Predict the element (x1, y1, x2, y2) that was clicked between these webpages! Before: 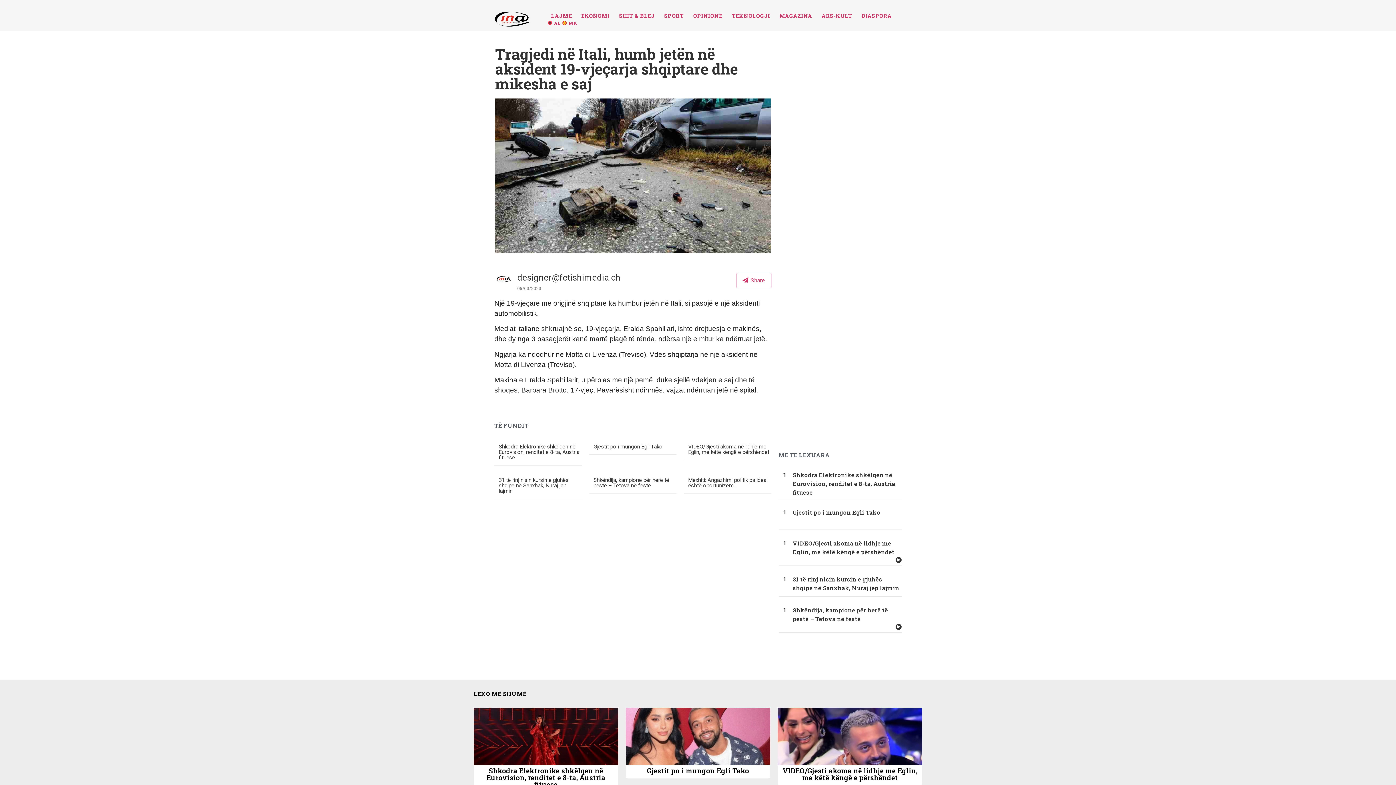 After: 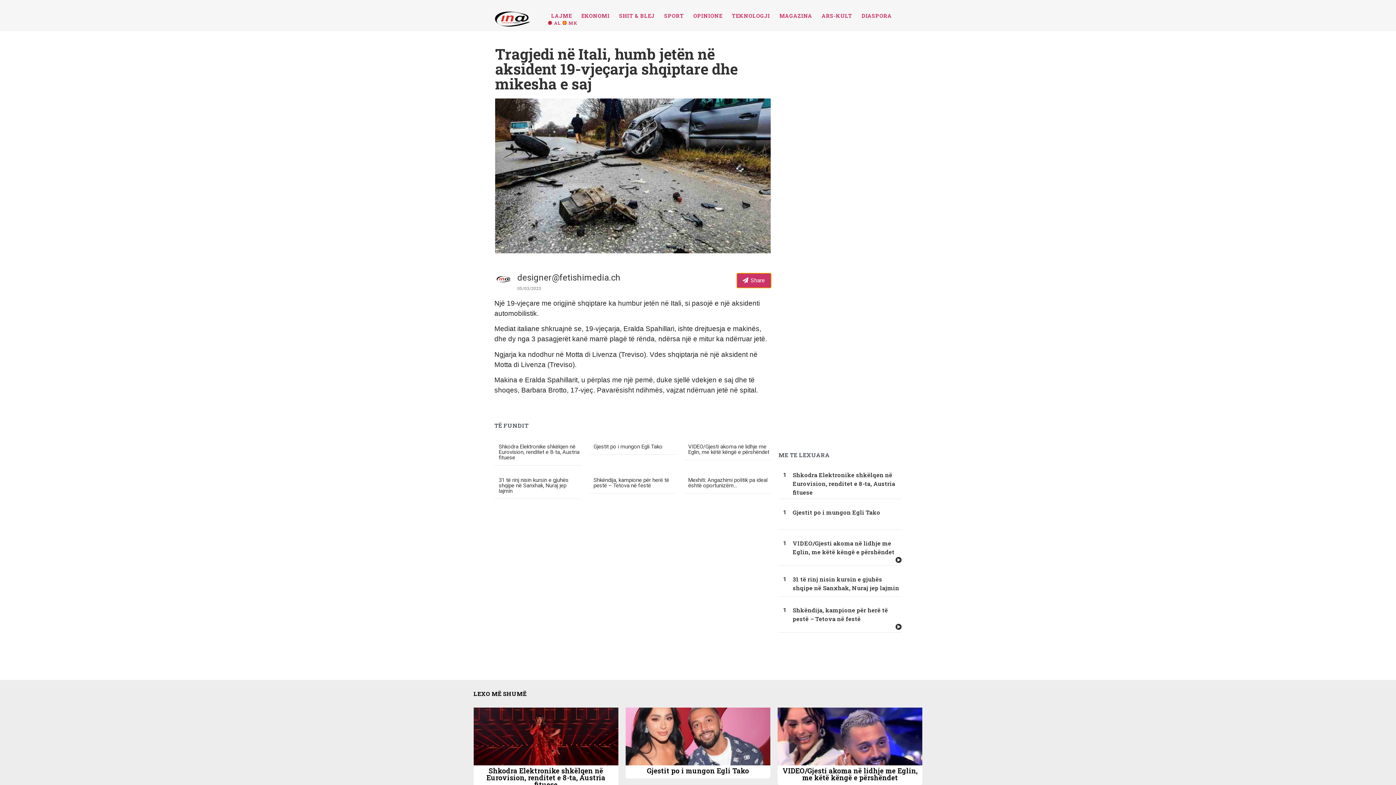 Action: label: Share bbox: (736, 273, 771, 288)